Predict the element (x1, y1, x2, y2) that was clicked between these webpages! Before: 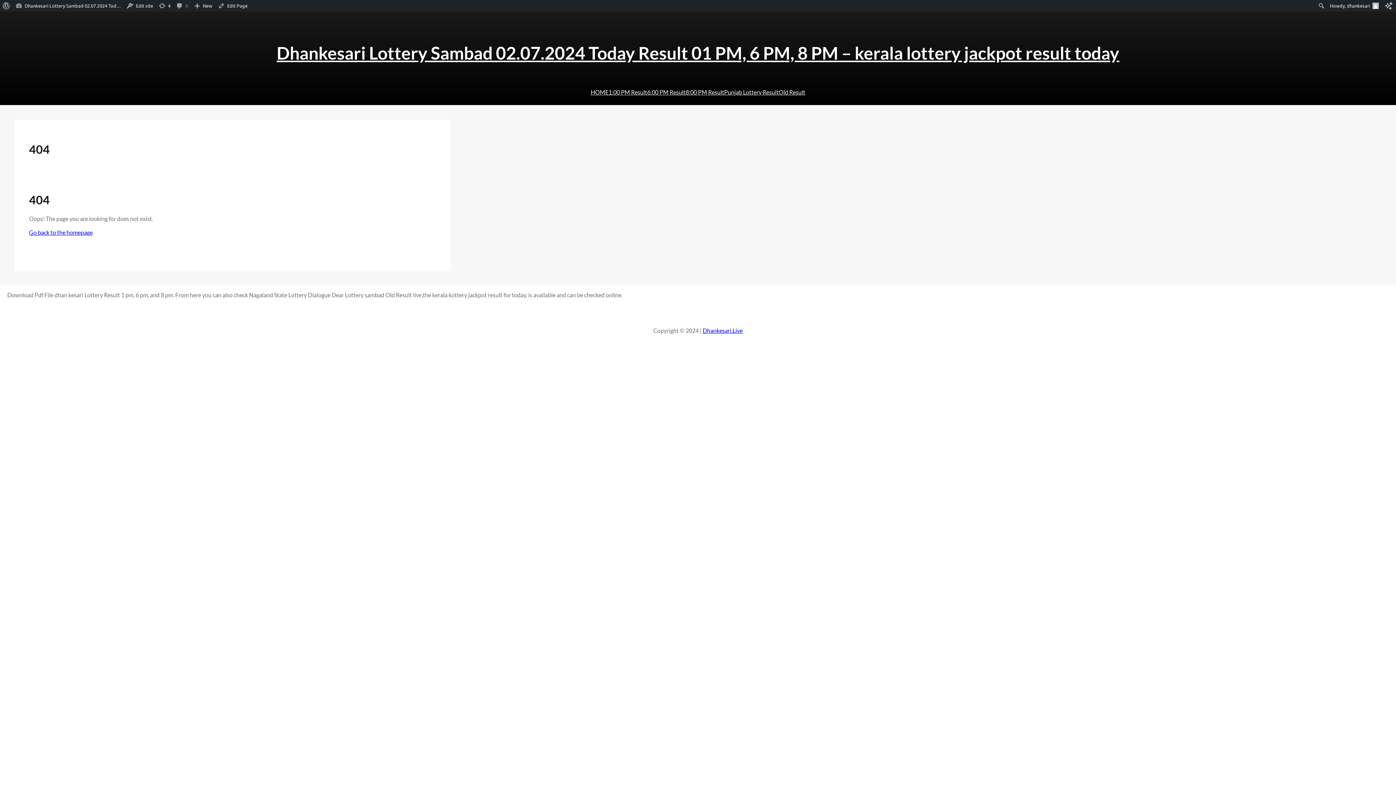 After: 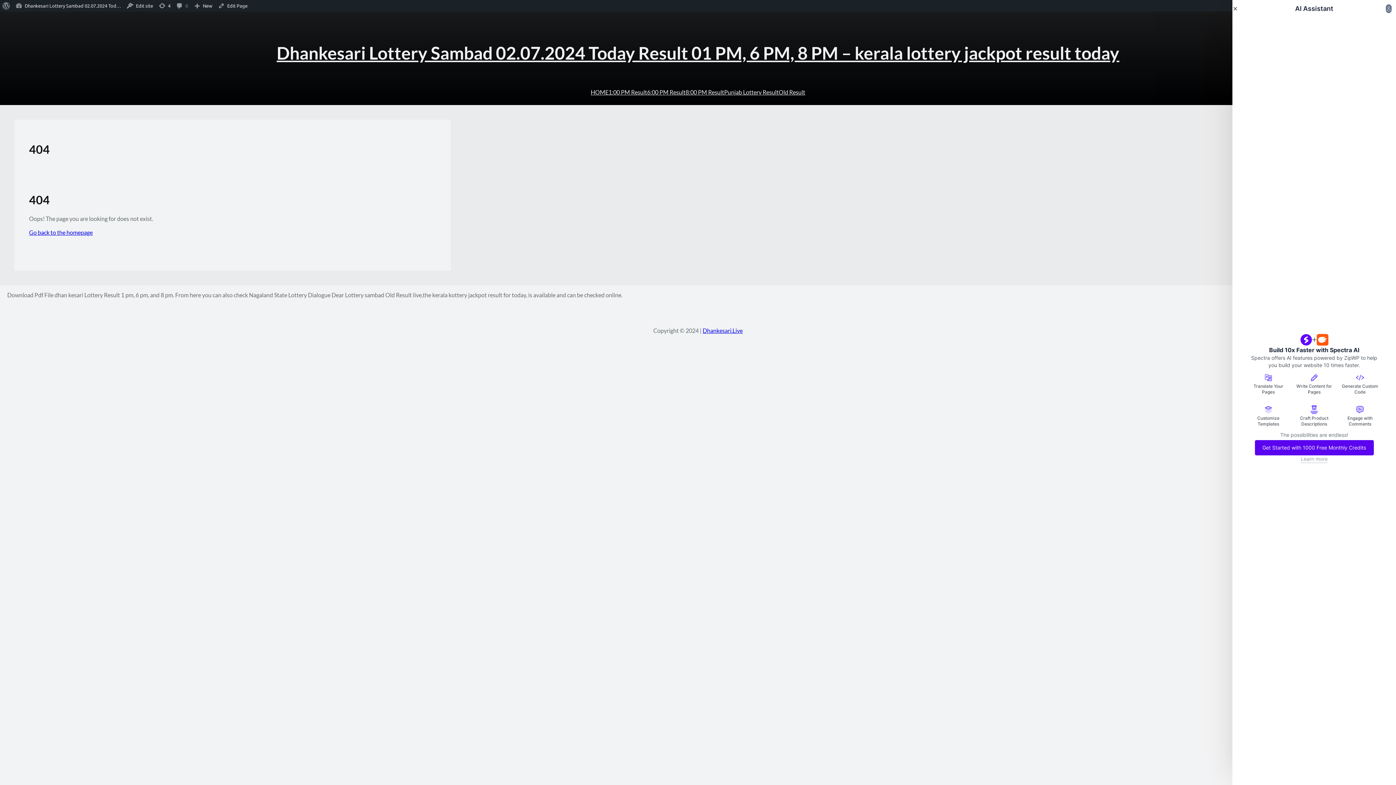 Action: bbox: (1382, 0, 1396, 11)